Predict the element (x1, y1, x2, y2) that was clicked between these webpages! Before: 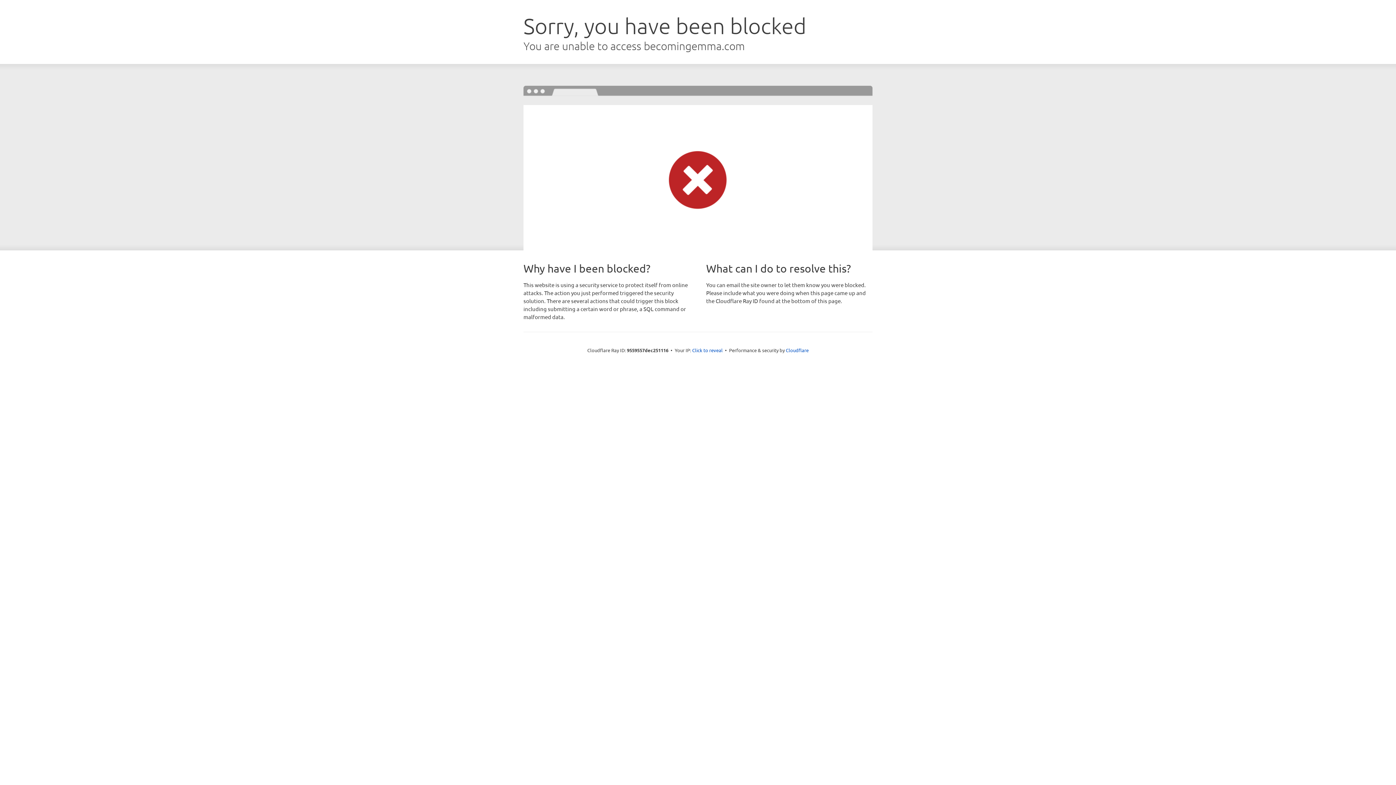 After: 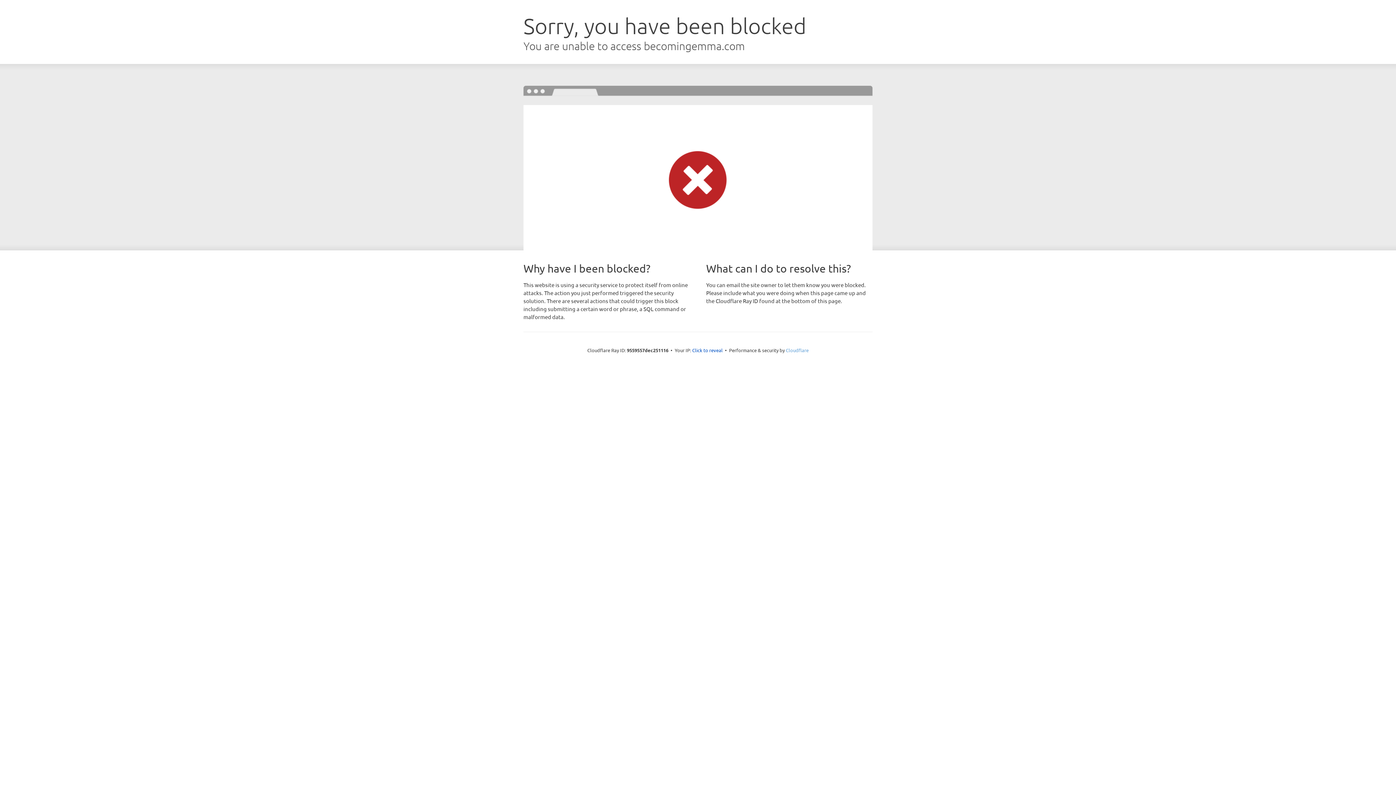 Action: bbox: (786, 347, 808, 353) label: Cloudflare